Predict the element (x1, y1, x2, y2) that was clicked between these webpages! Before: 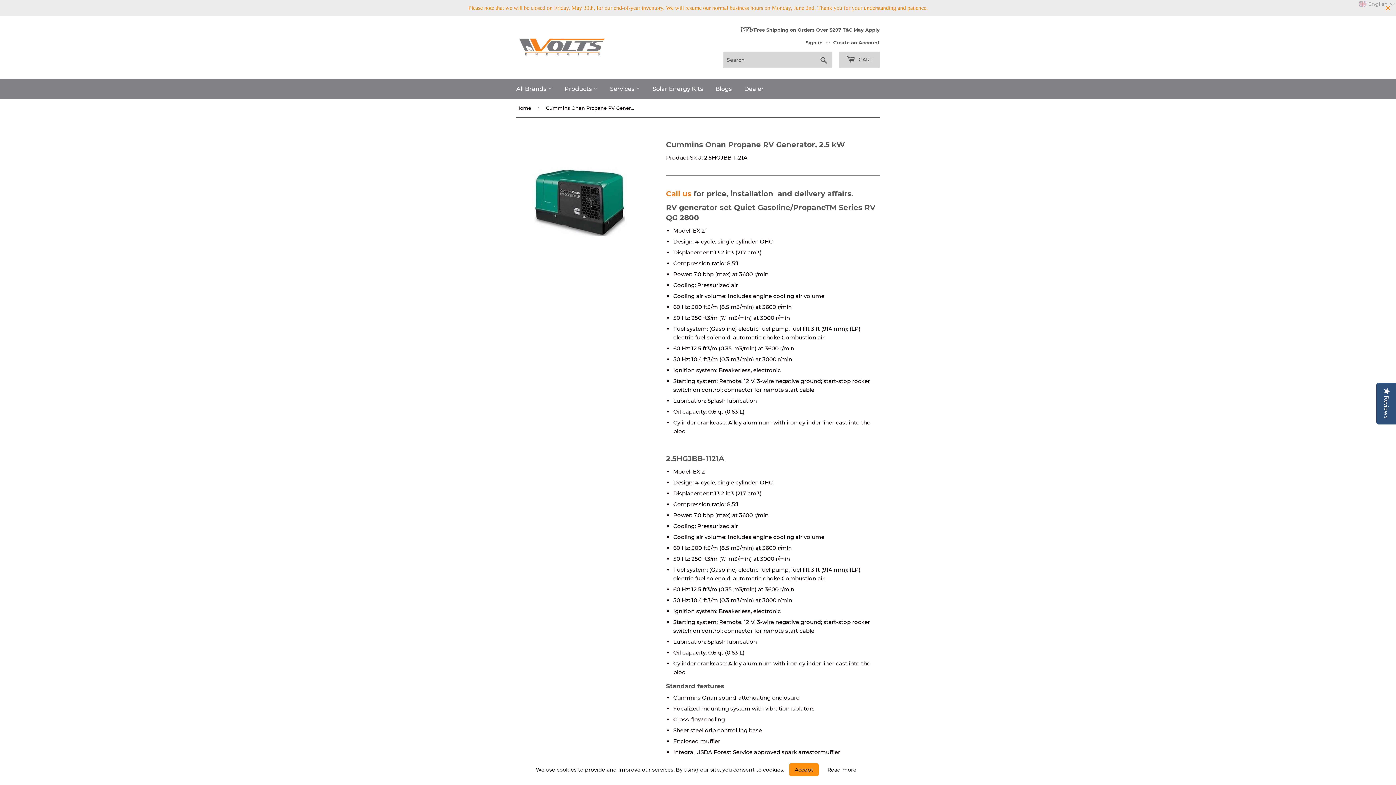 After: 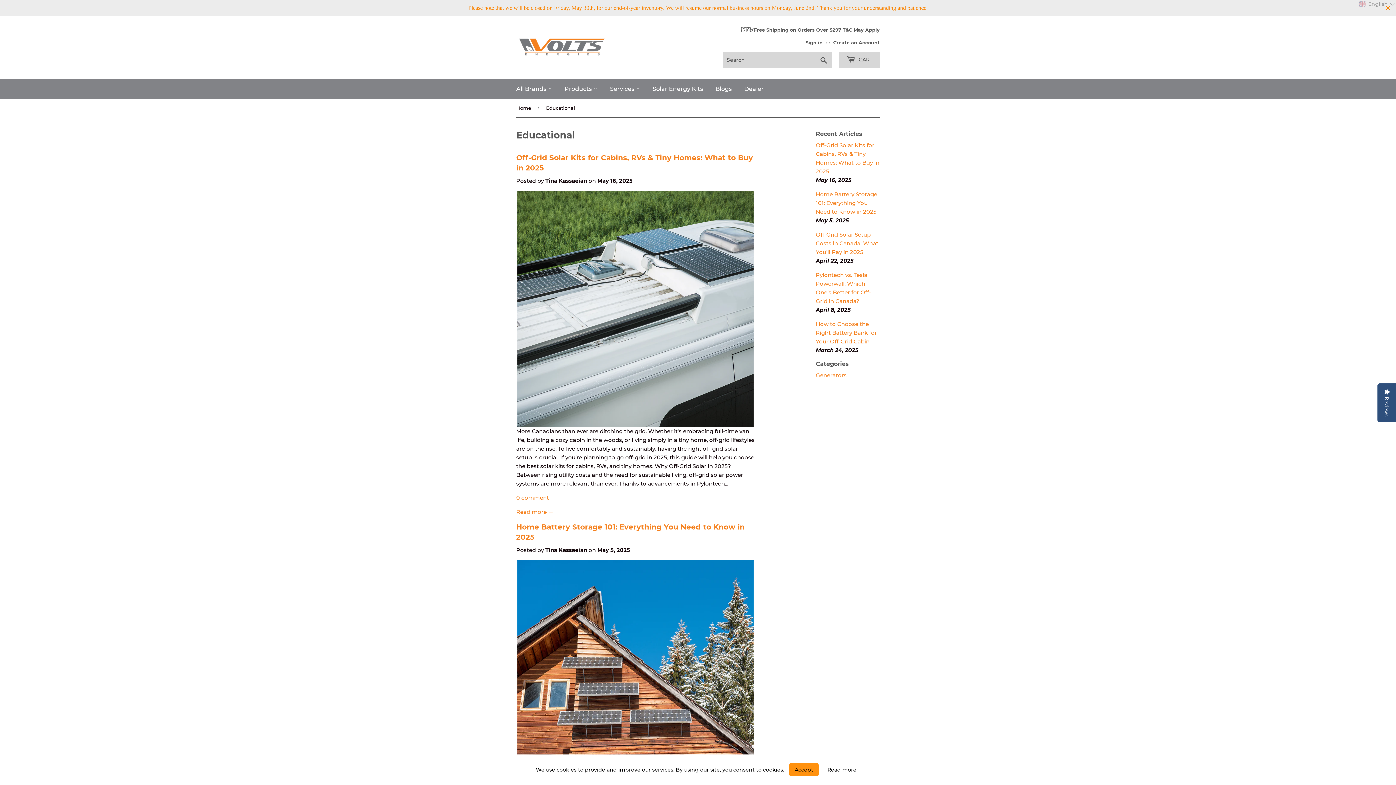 Action: bbox: (710, 78, 737, 98) label: Blogs